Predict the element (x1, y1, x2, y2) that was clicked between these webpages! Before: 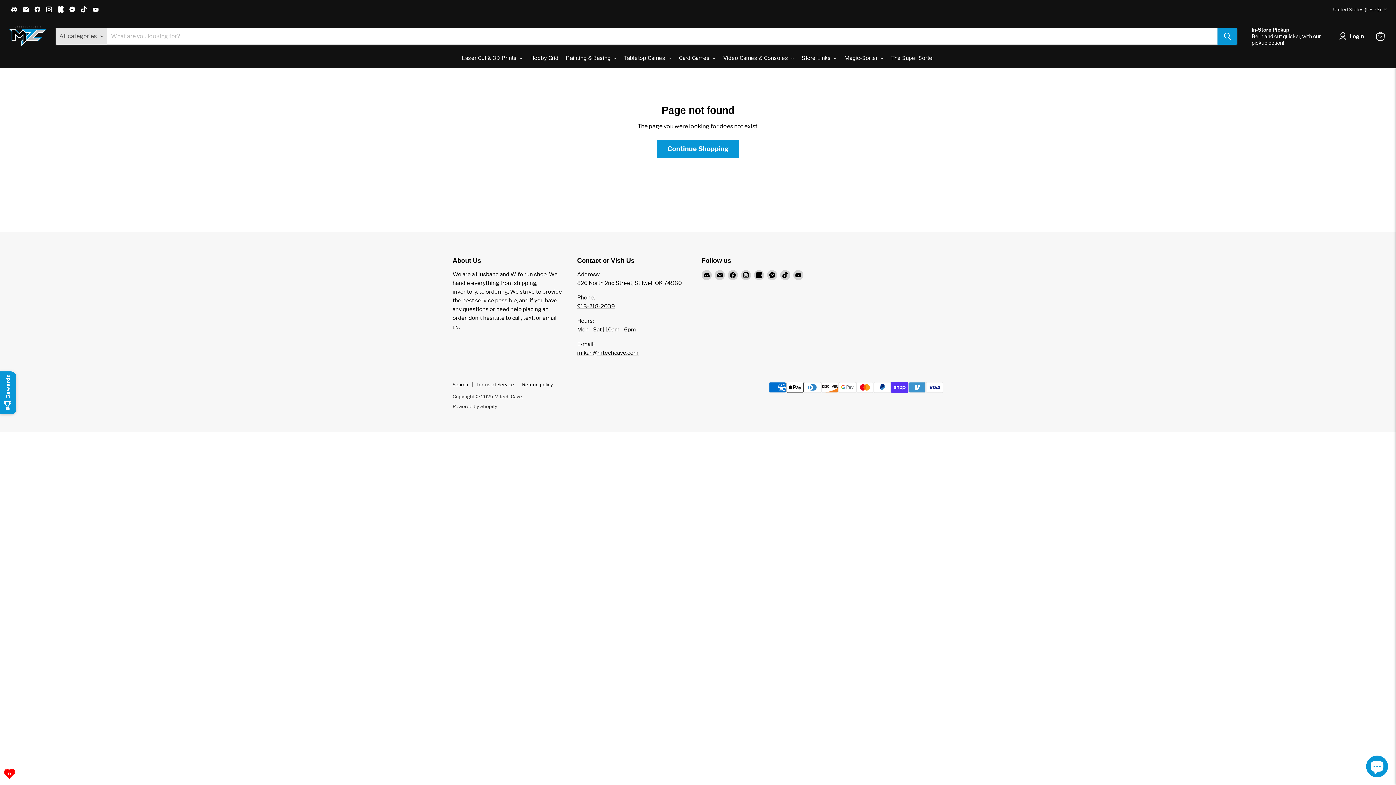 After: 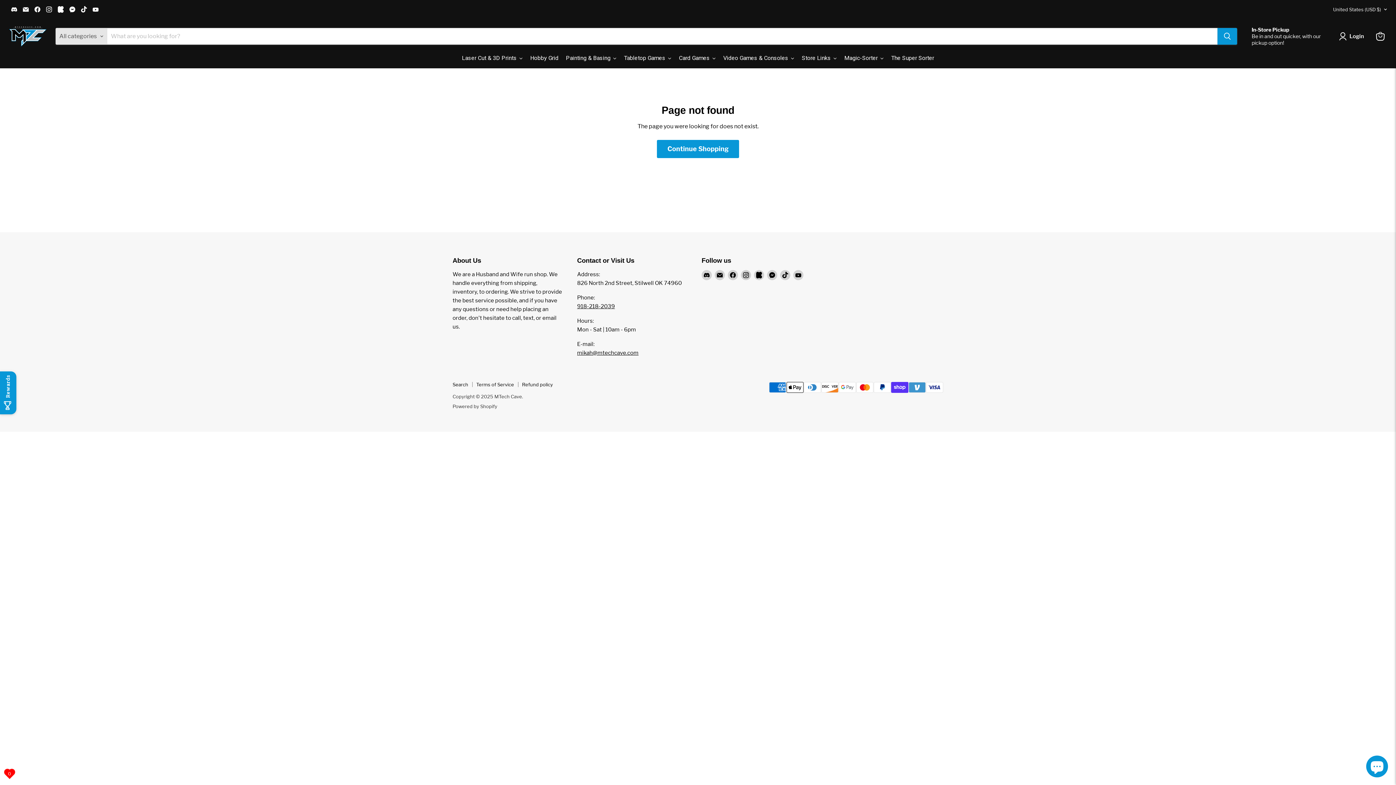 Action: bbox: (20, 4, 30, 14) label: Email MTech Cave